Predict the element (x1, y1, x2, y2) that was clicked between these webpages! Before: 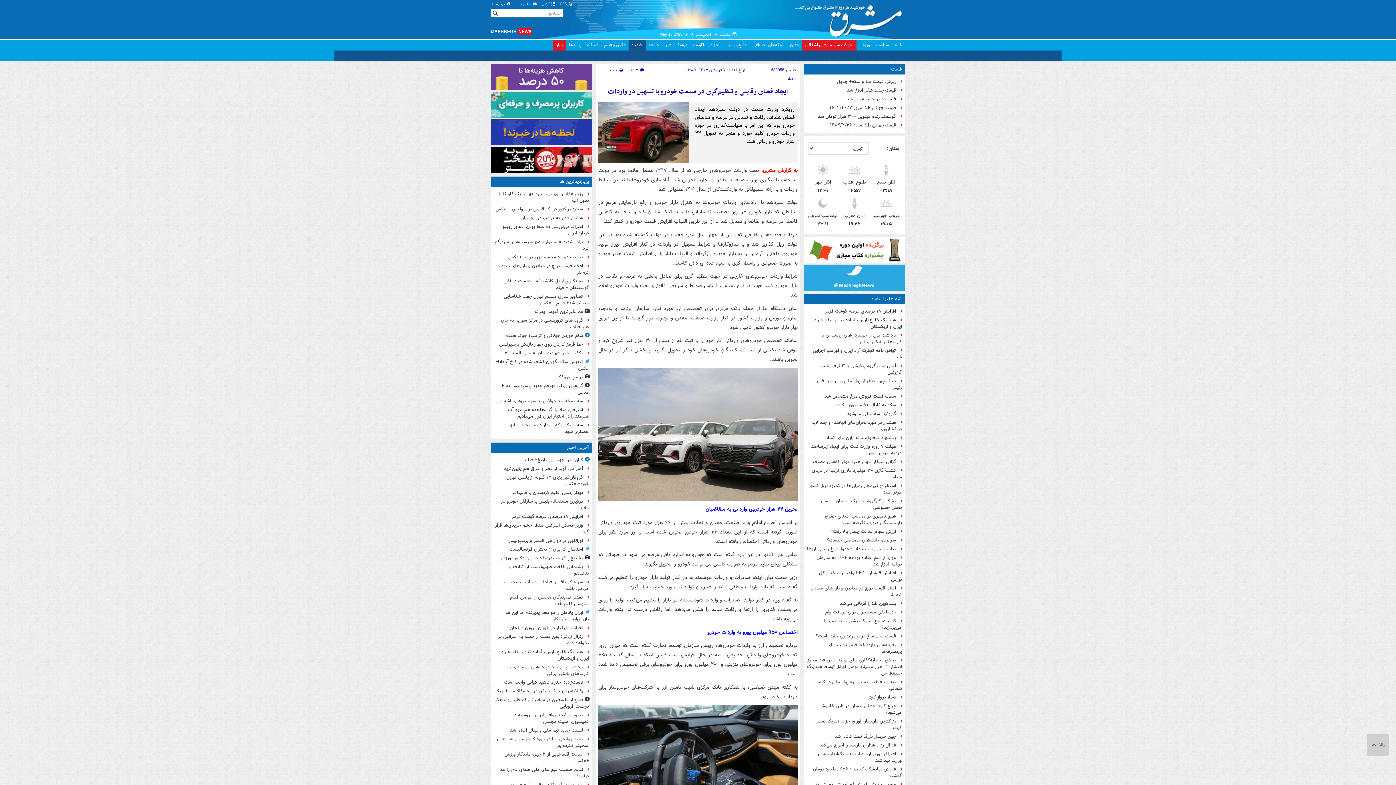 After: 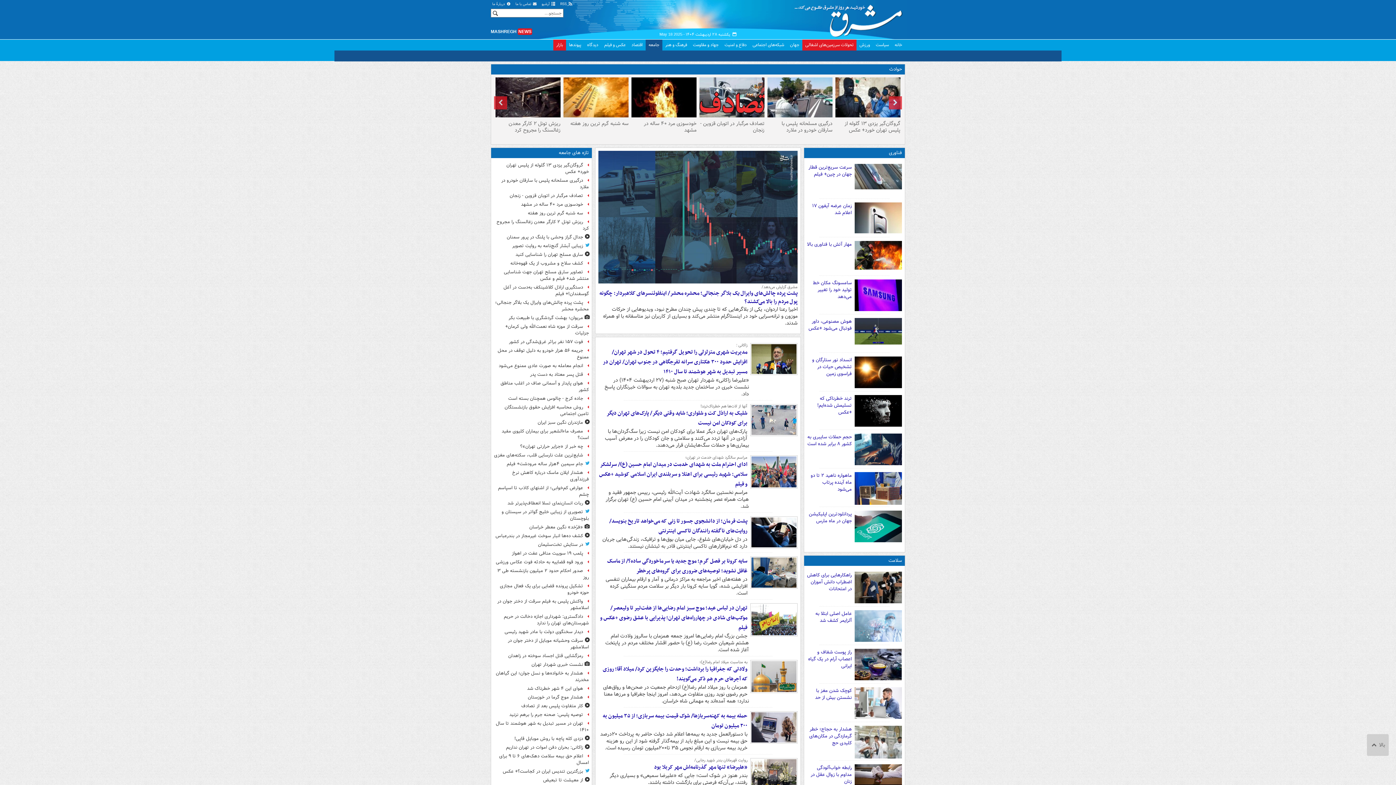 Action: label: جامعه bbox: (645, 39, 662, 50)